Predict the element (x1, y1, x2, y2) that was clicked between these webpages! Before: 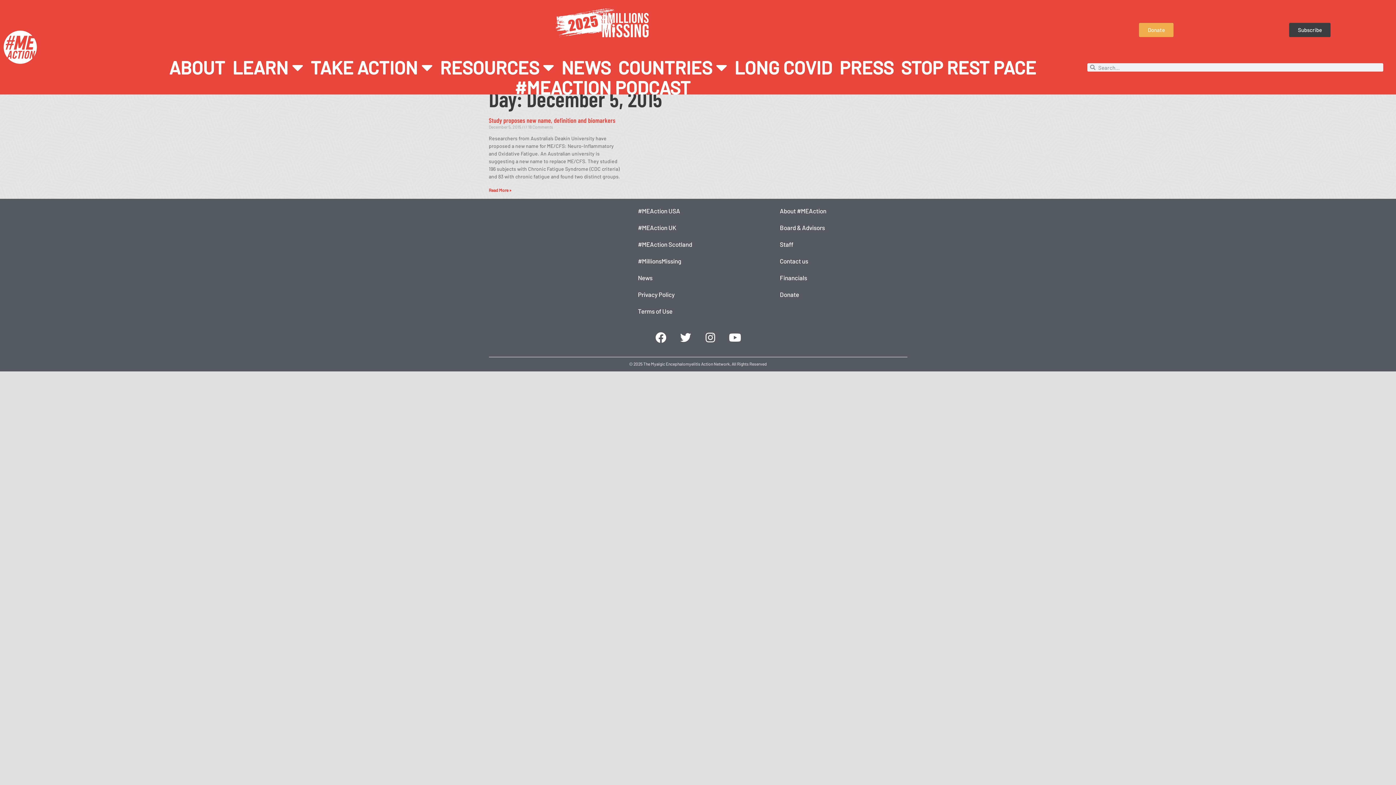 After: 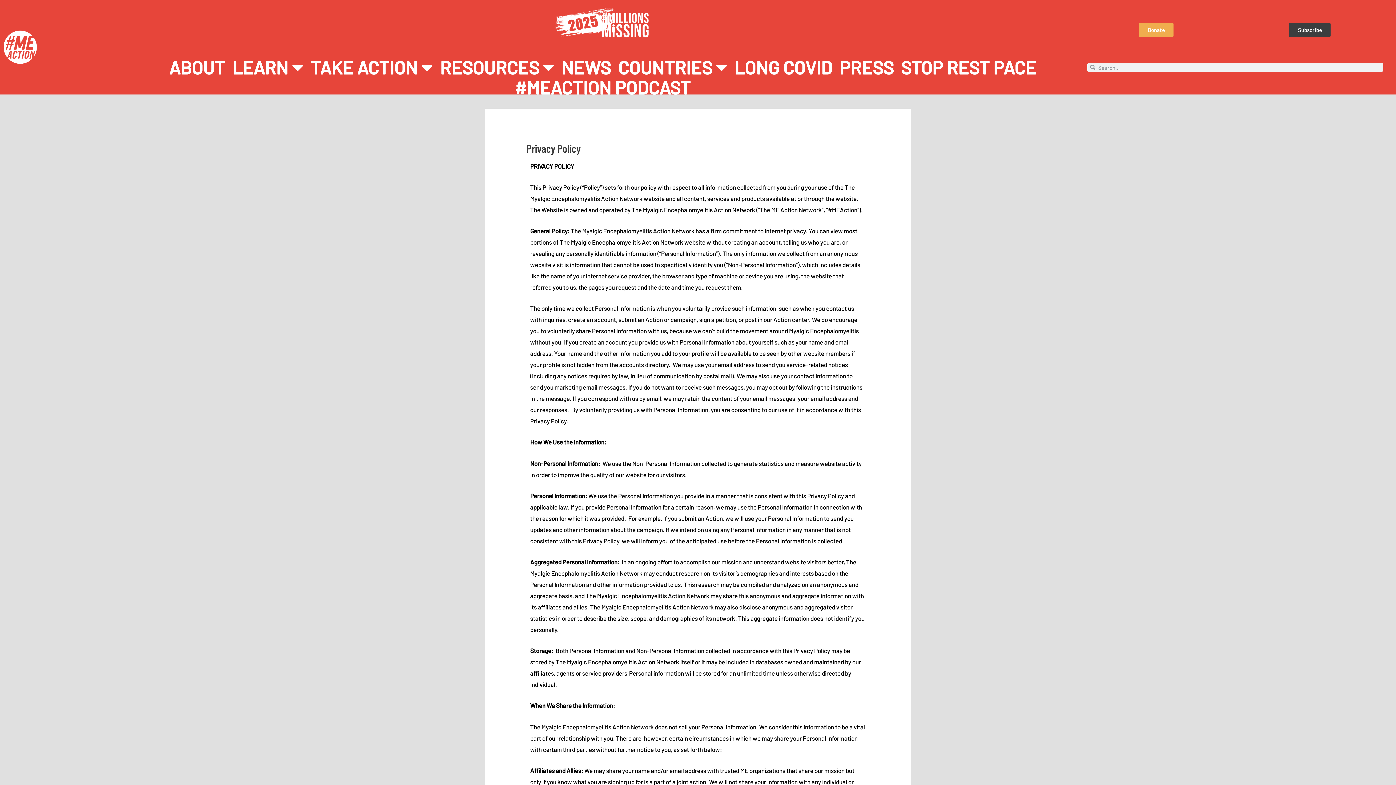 Action: label: Privacy Policy bbox: (630, 286, 765, 302)